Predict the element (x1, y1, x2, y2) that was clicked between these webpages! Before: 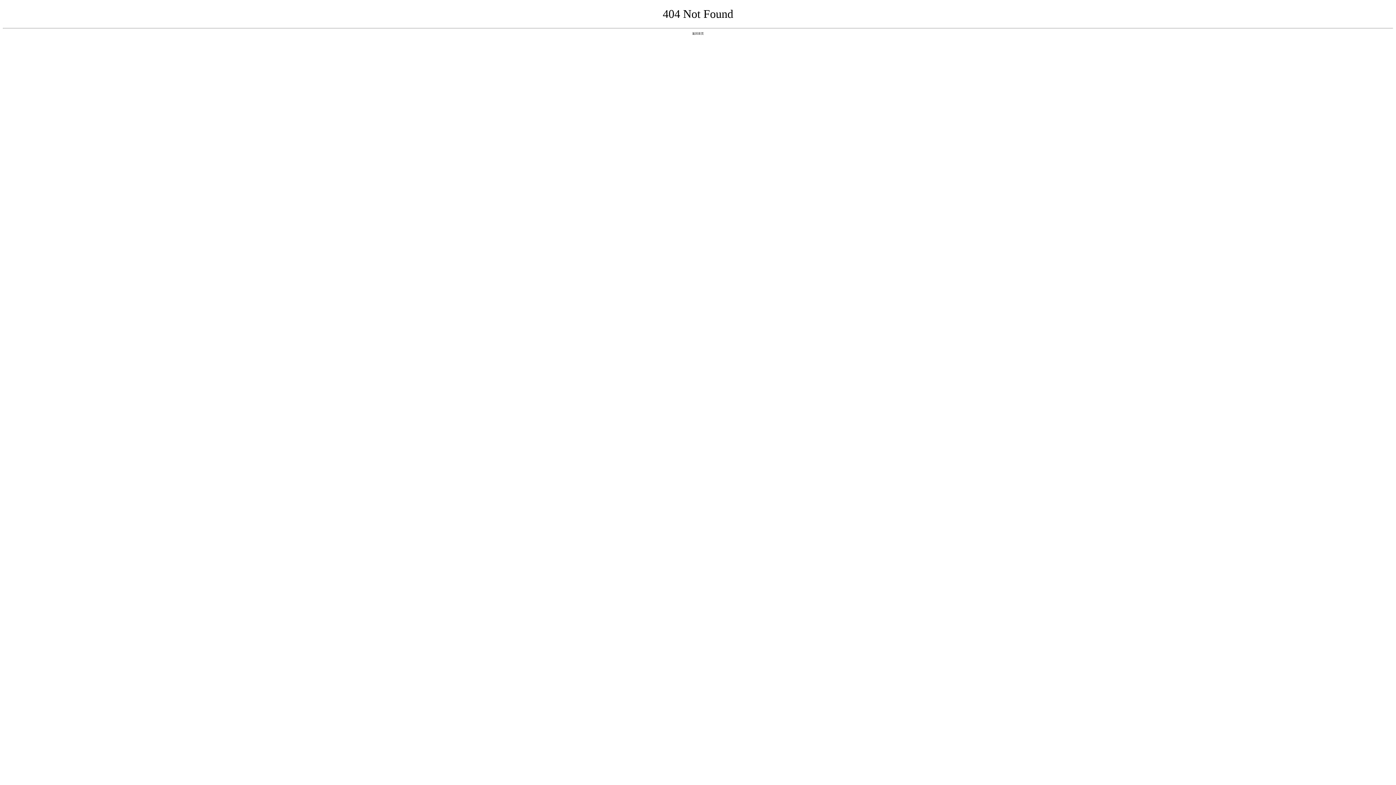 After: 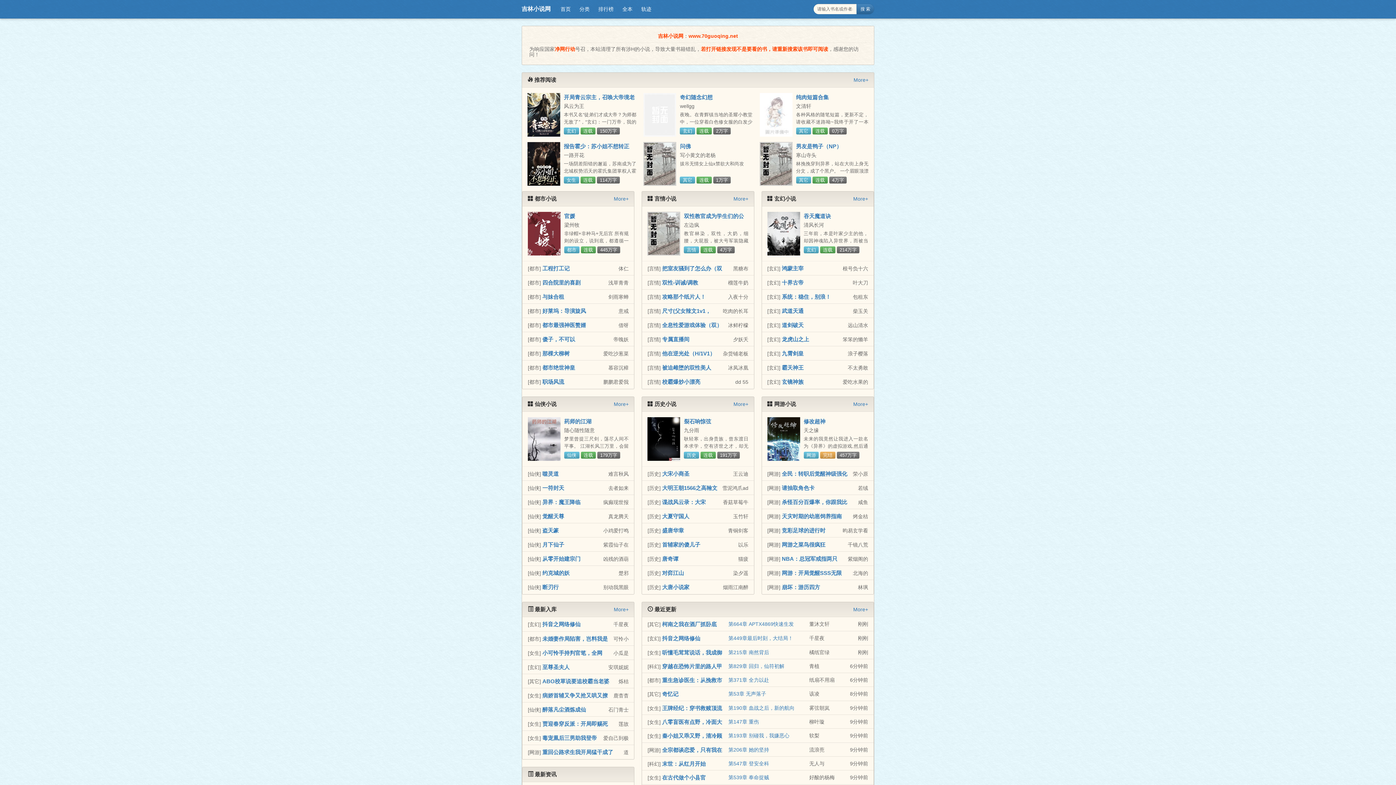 Action: label: 返回首页 bbox: (692, 31, 704, 35)